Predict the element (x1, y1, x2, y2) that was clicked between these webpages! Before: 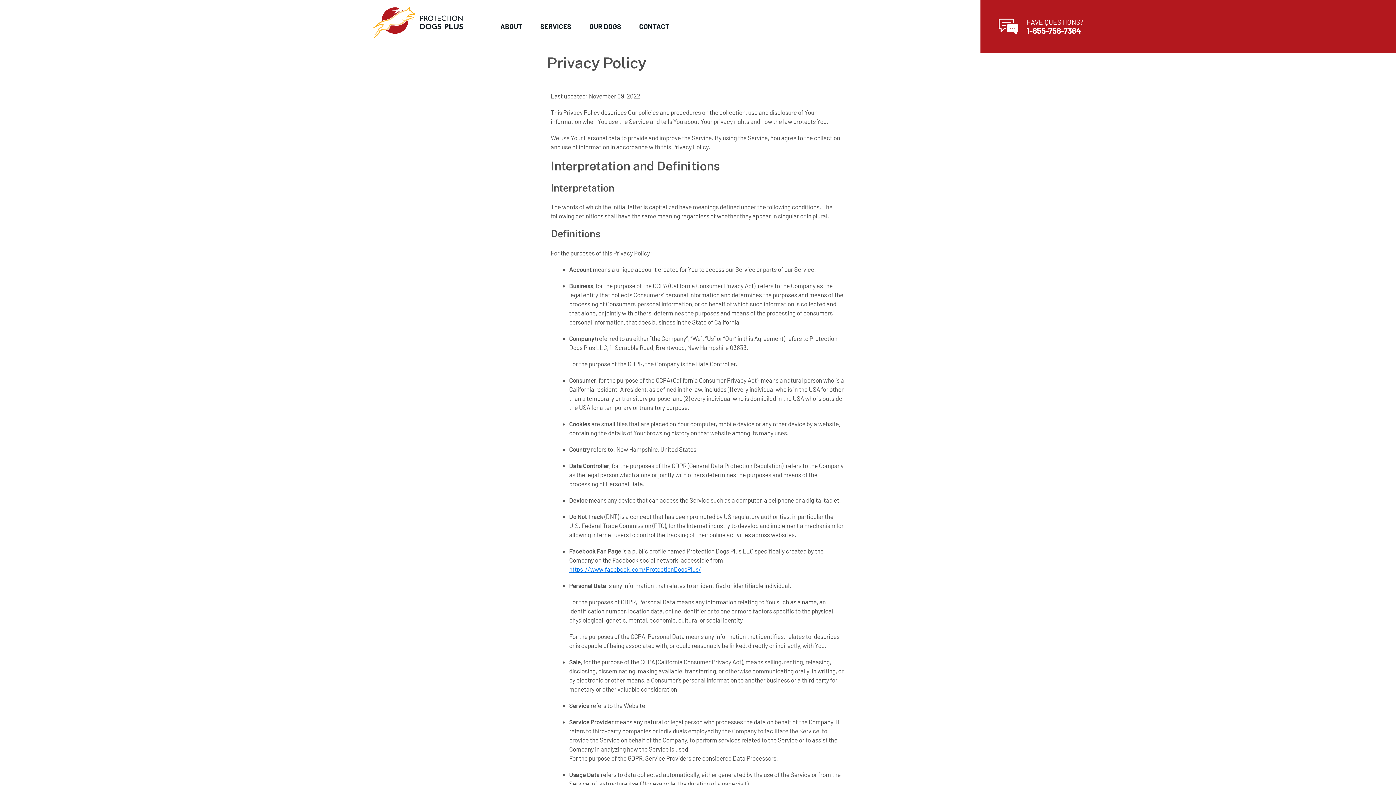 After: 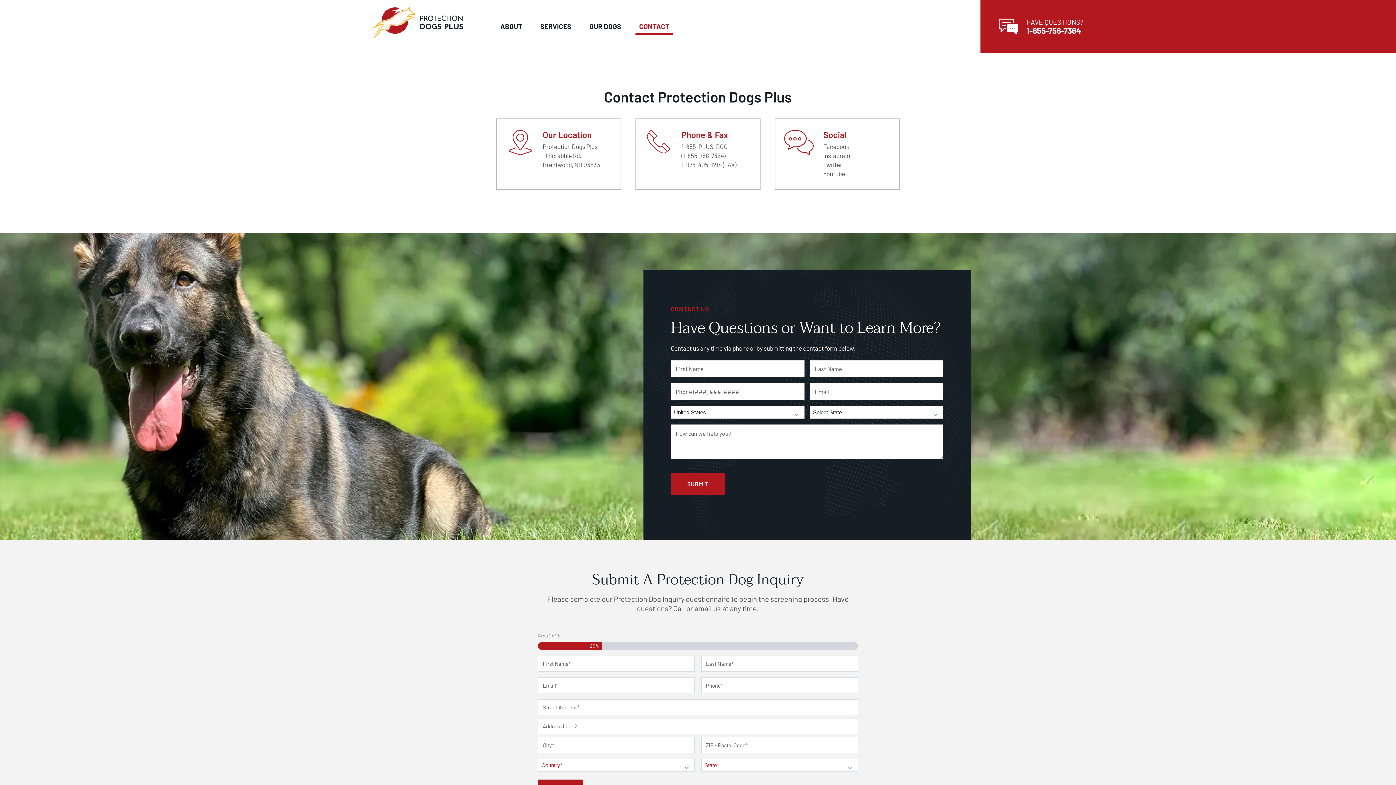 Action: bbox: (635, 18, 673, 34) label: CONTACT